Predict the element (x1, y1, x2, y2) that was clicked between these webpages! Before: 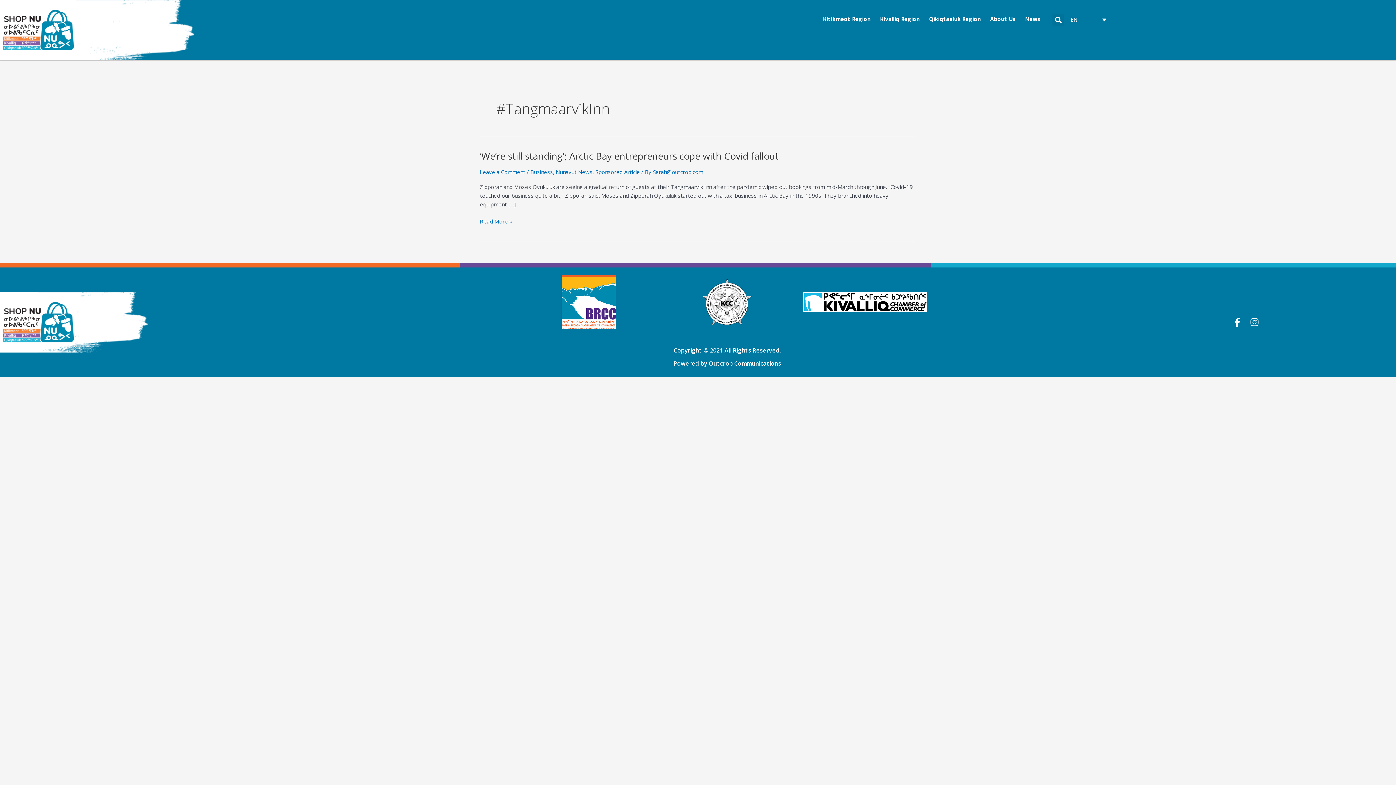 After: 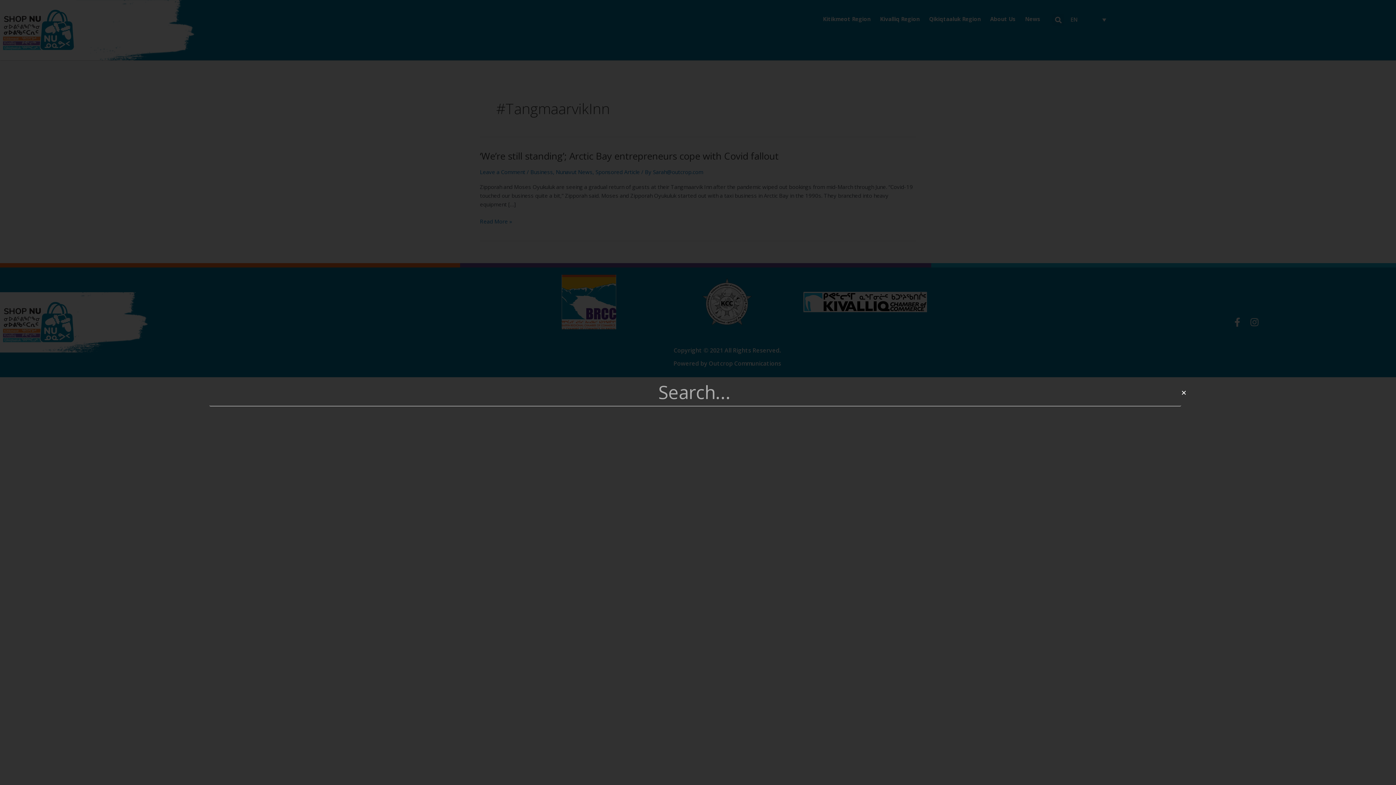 Action: label: Search bbox: (1052, 13, 1064, 25)